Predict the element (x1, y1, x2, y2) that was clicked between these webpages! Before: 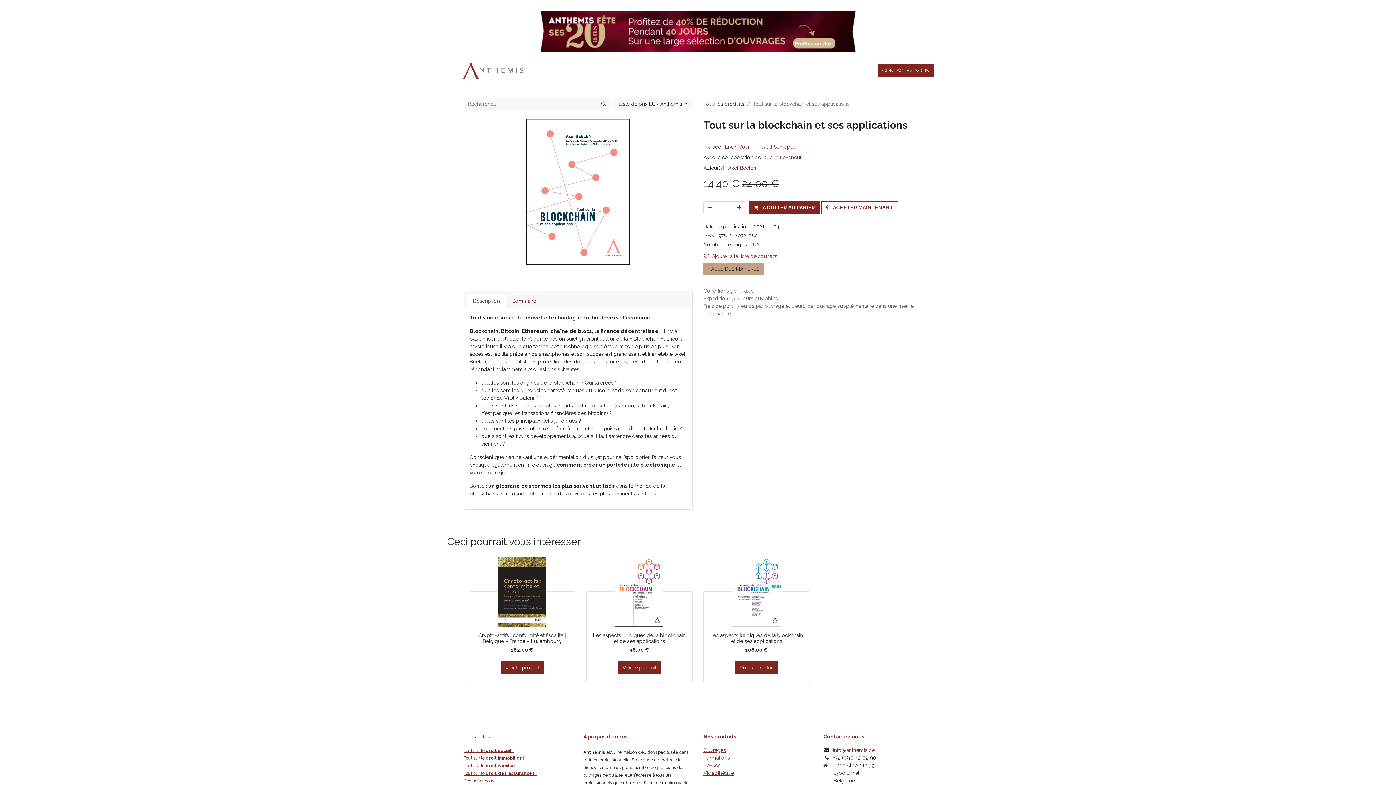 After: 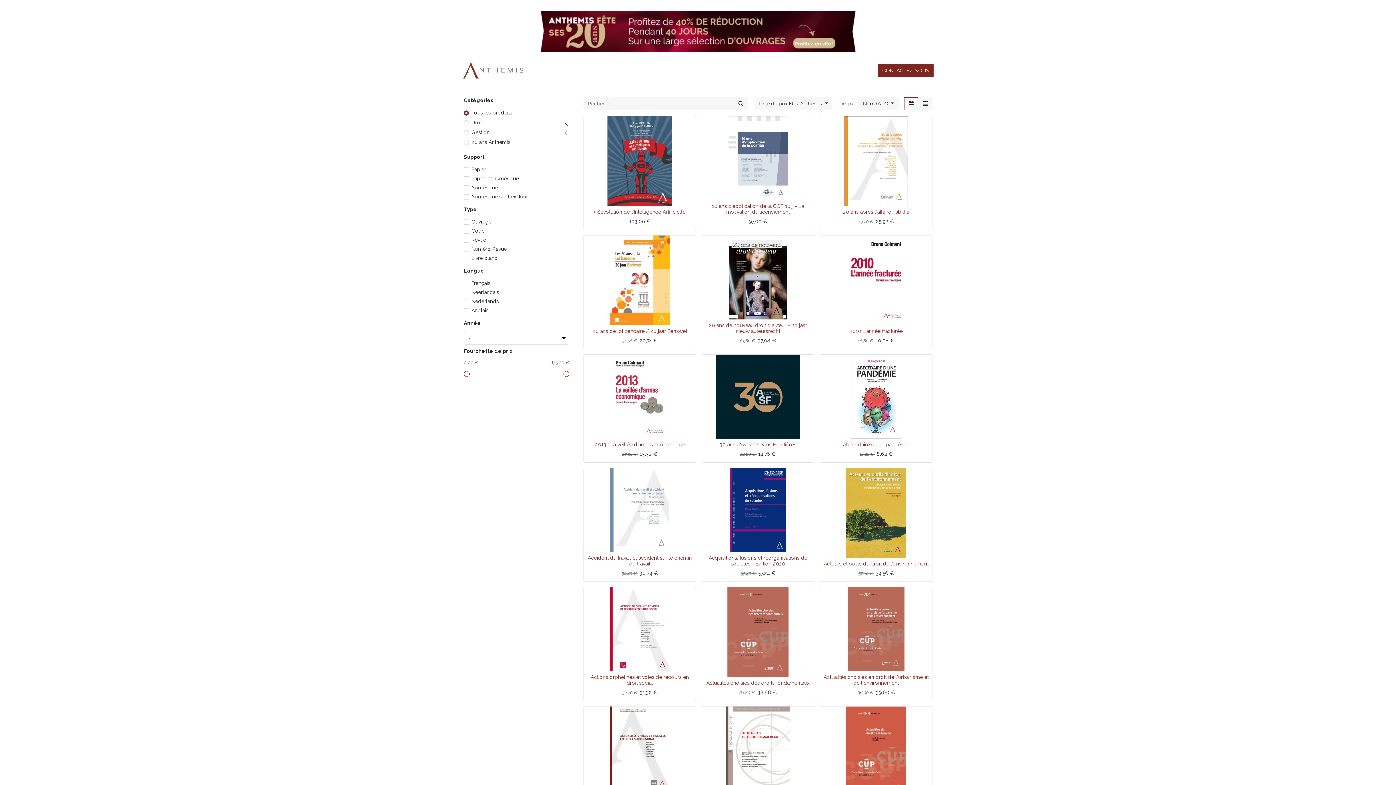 Action: bbox: (596, 97, 611, 110) label: Rechercher